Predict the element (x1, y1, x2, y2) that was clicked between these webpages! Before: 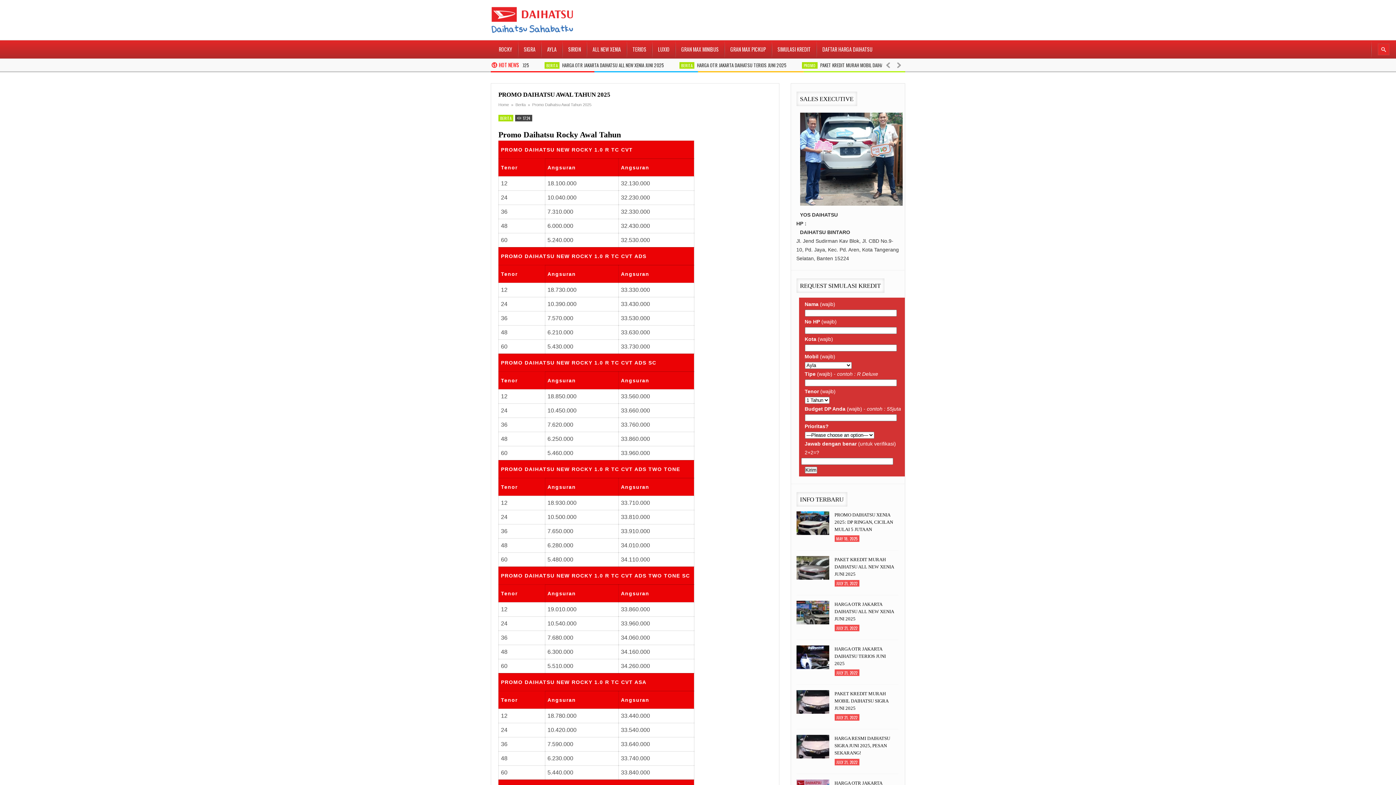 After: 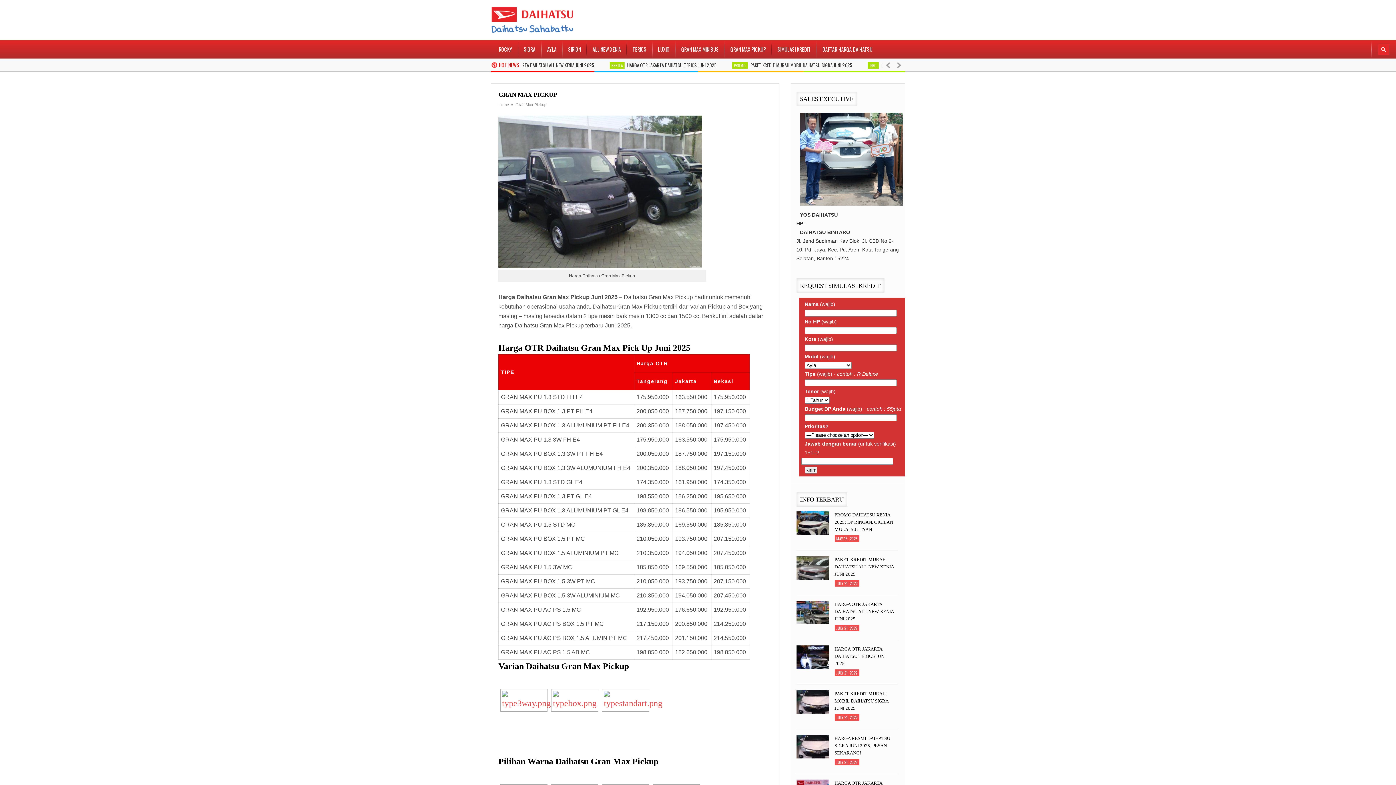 Action: bbox: (724, 40, 772, 58) label: GRAN MAX PICKUP